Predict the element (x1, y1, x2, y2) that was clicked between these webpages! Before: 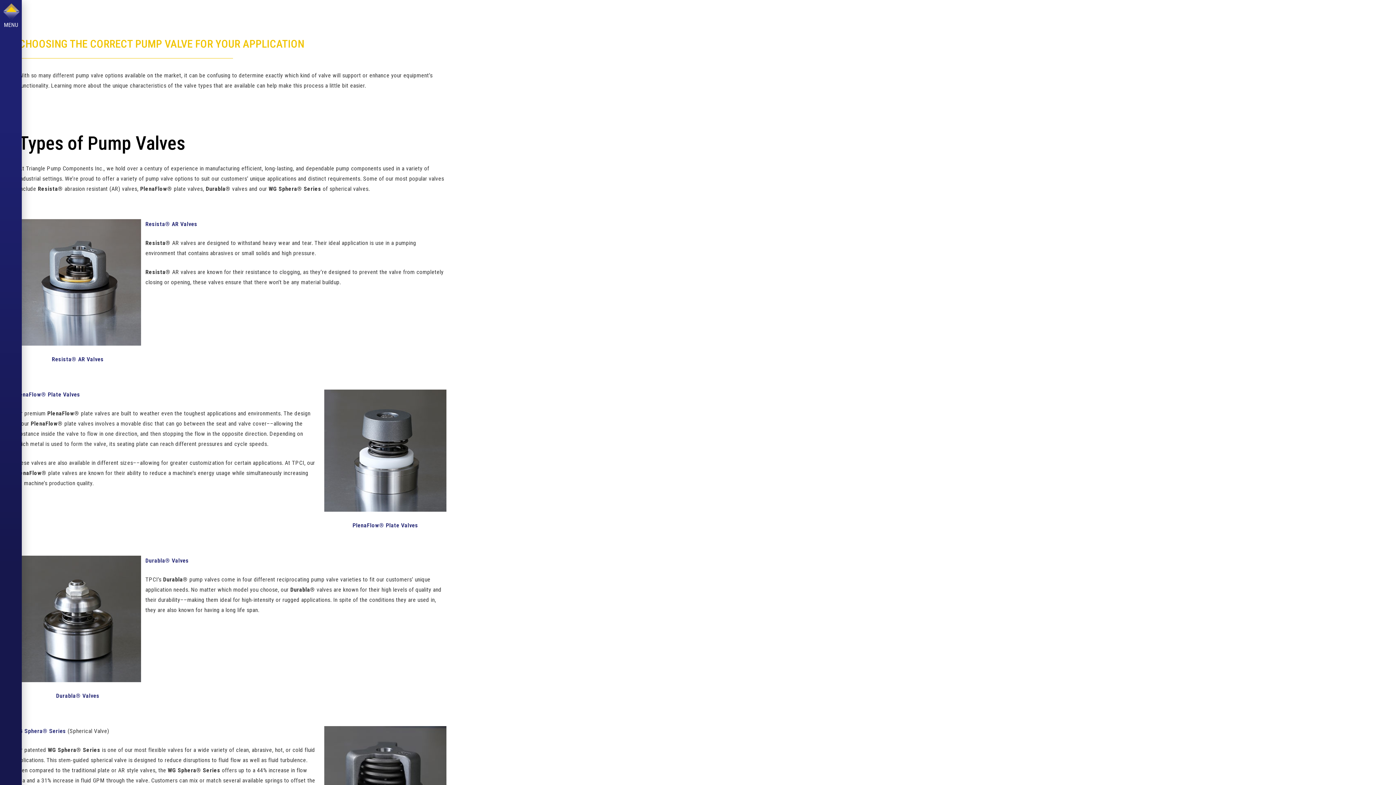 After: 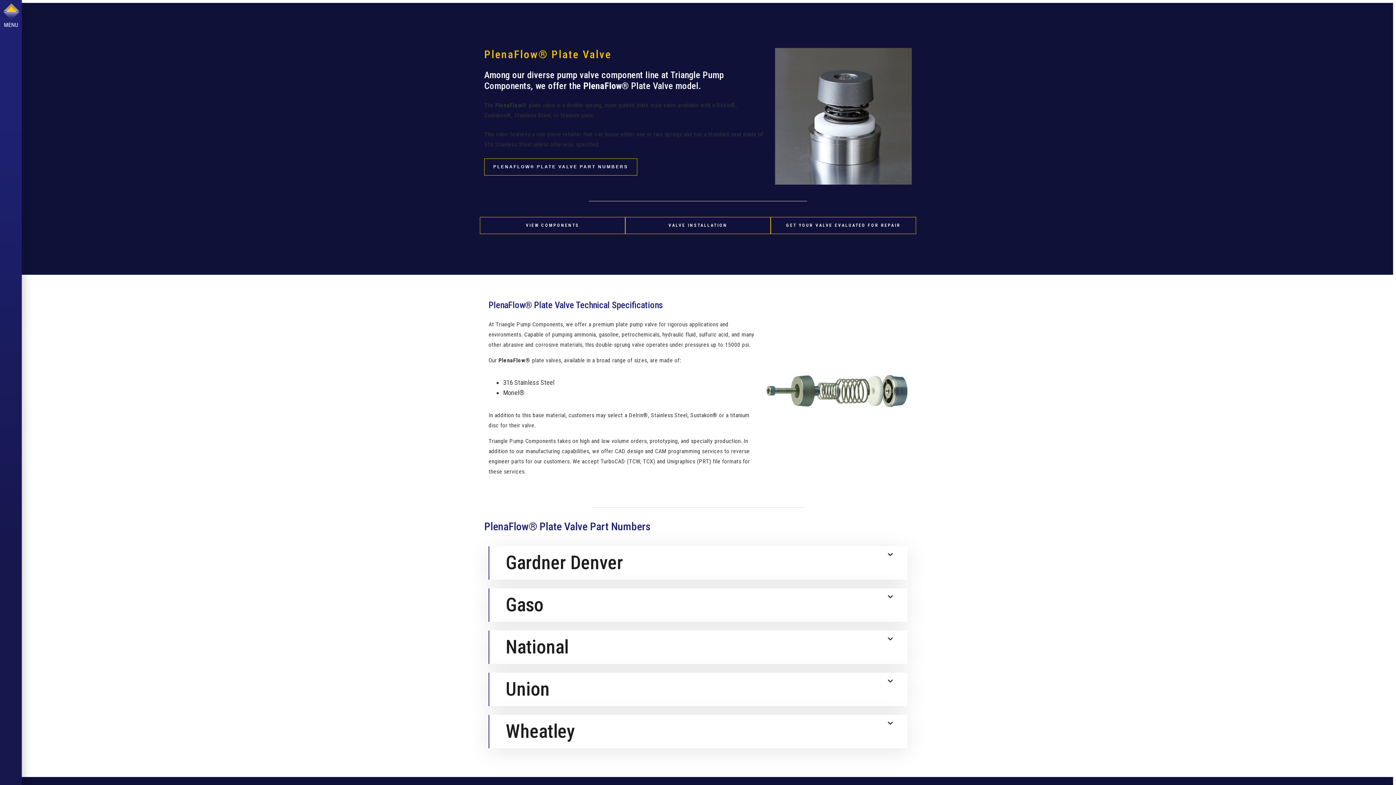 Action: bbox: (14, 391, 80, 398) label: PlenaFlow® Plate Valves